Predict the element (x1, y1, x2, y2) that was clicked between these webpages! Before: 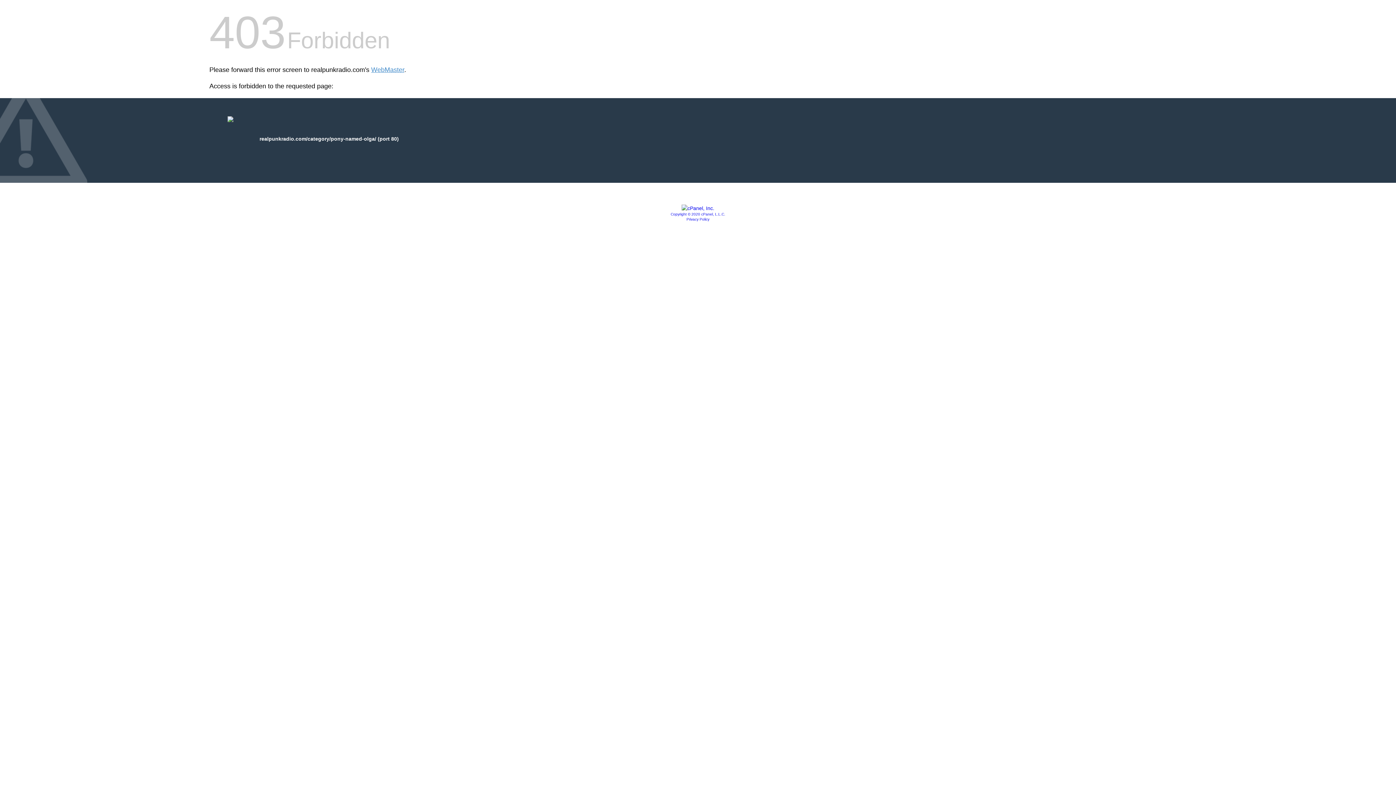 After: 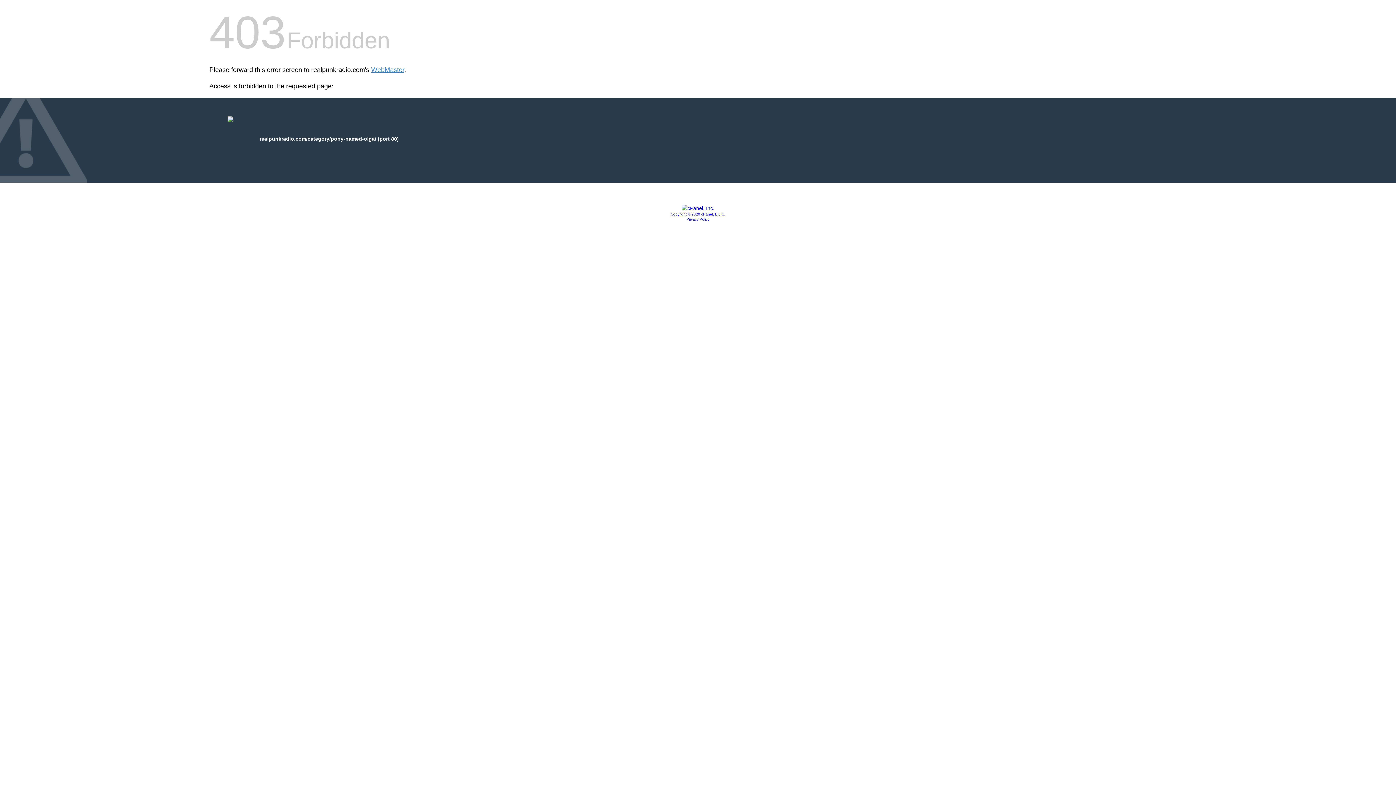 Action: label: Privacy Policy bbox: (686, 217, 709, 221)